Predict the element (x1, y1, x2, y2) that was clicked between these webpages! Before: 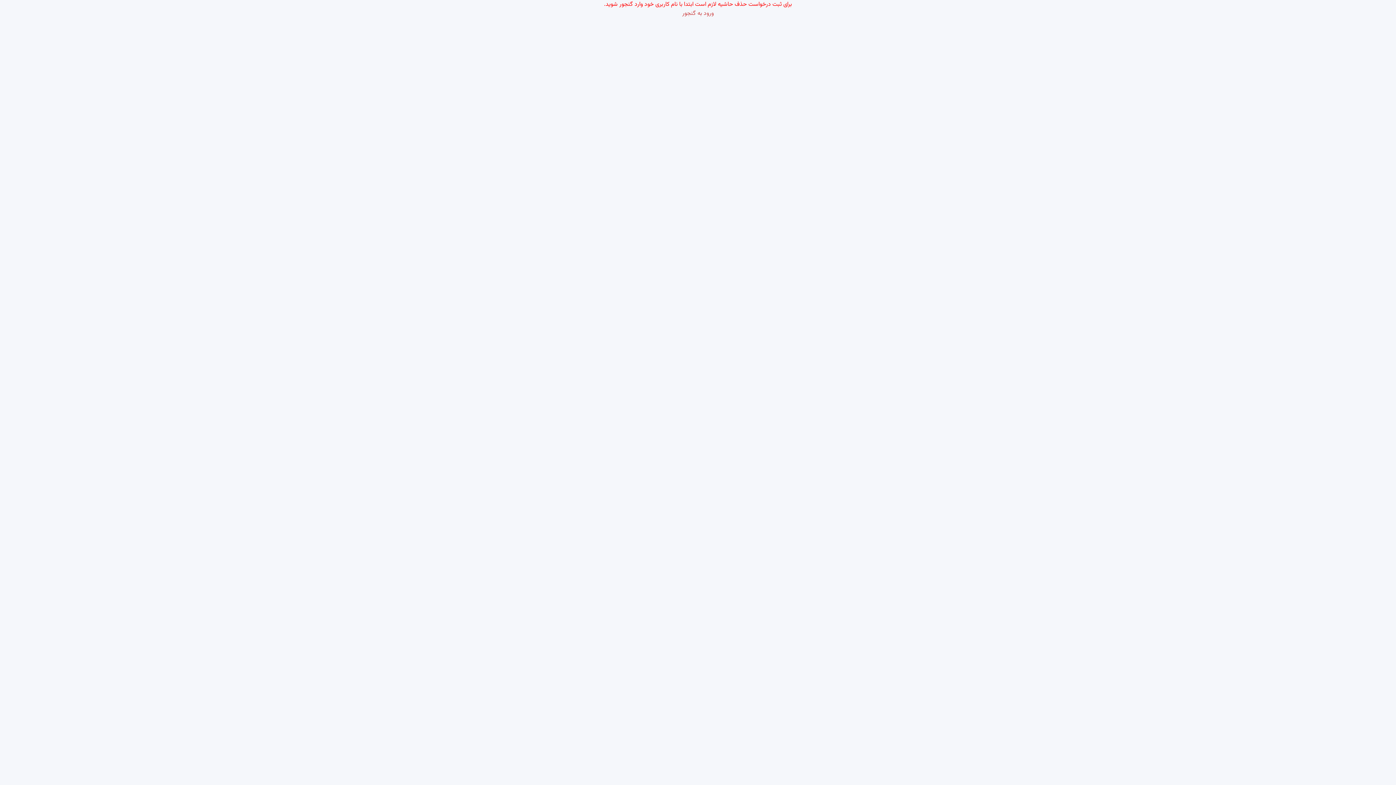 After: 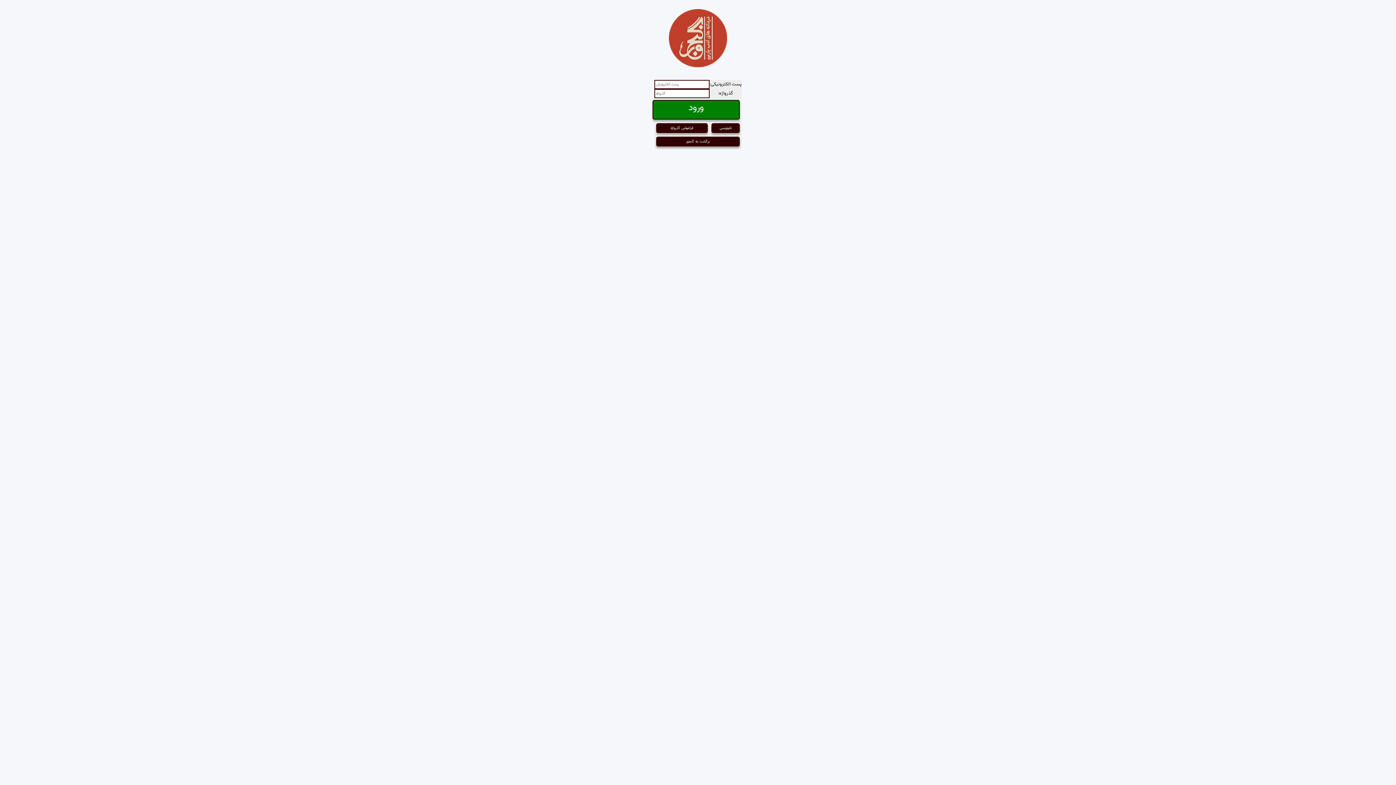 Action: bbox: (682, 9, 714, 18) label: ورود به گنجور